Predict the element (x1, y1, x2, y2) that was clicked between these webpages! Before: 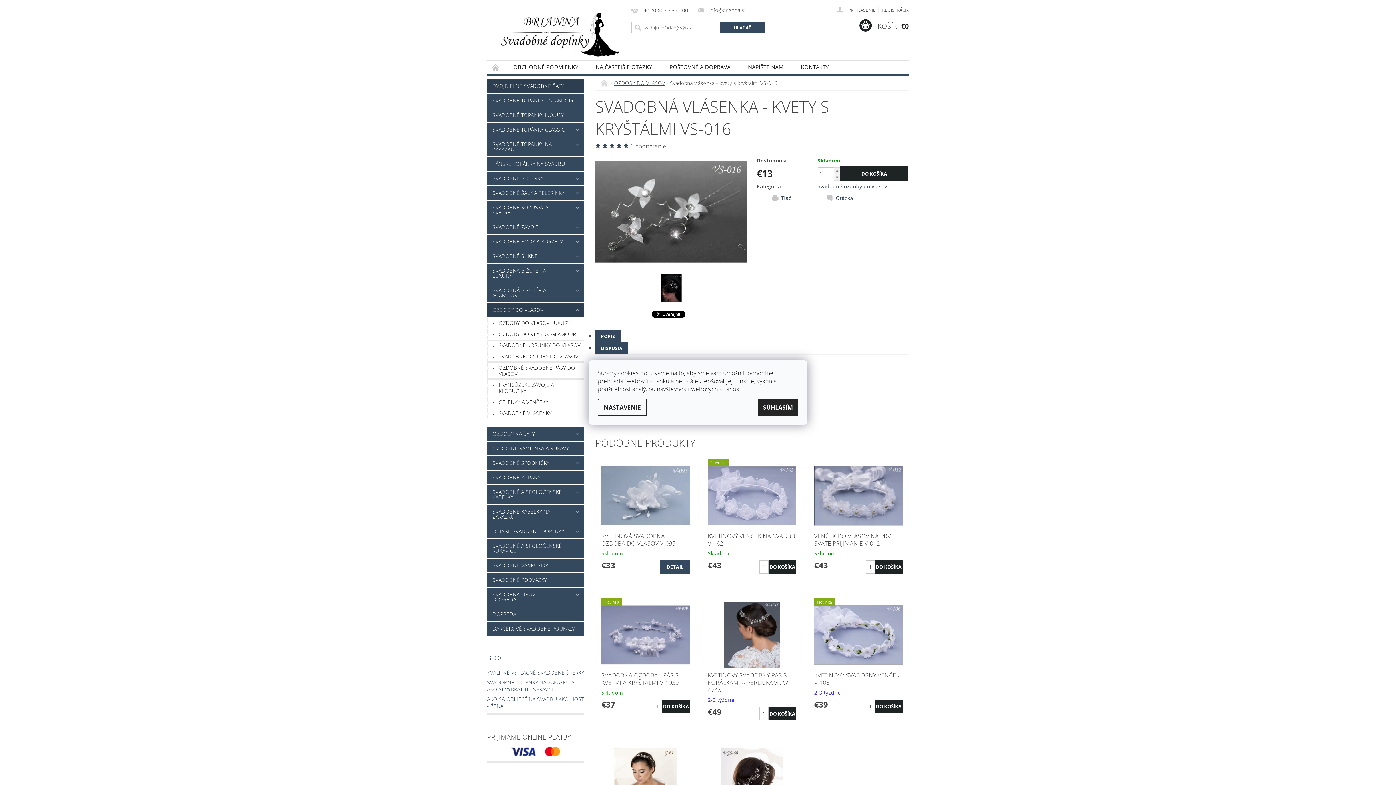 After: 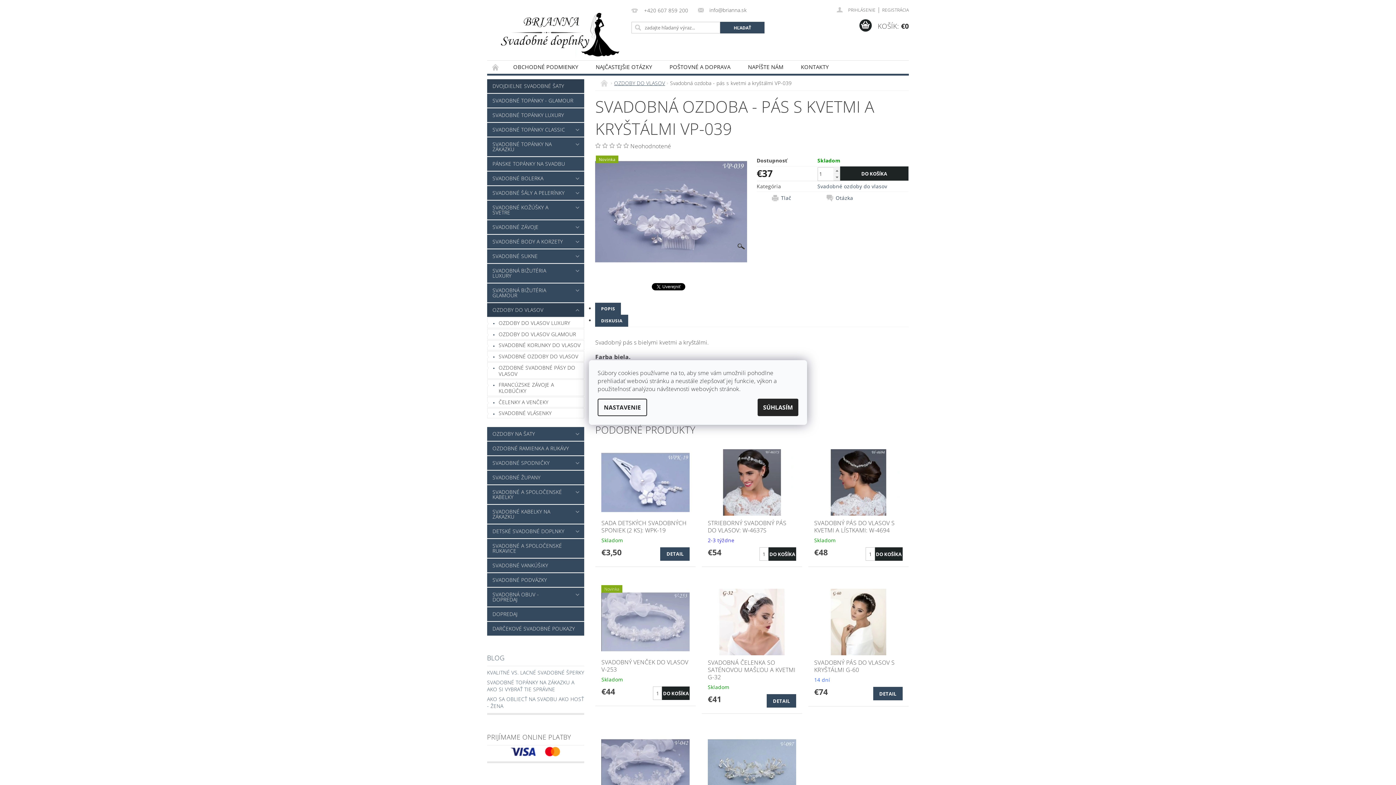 Action: bbox: (601, 631, 689, 637)